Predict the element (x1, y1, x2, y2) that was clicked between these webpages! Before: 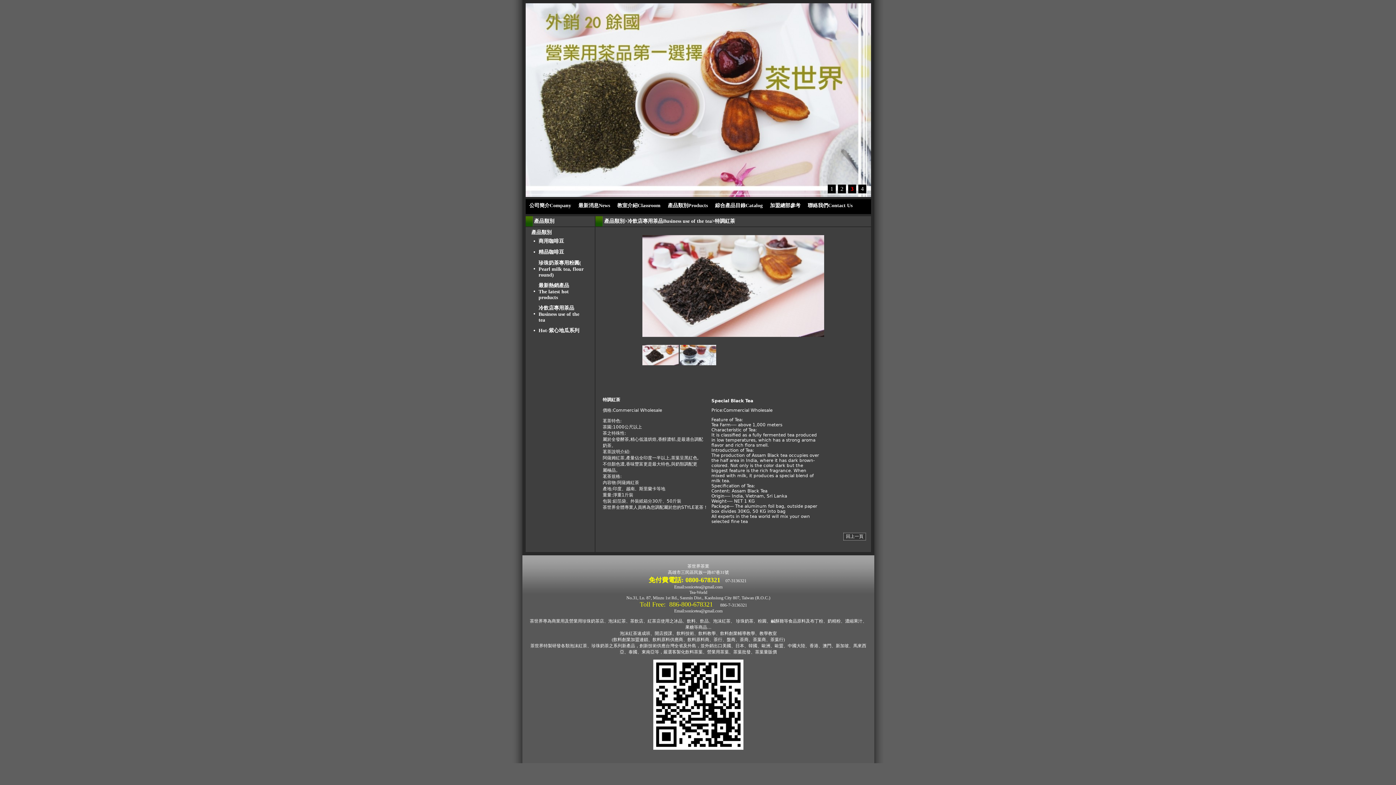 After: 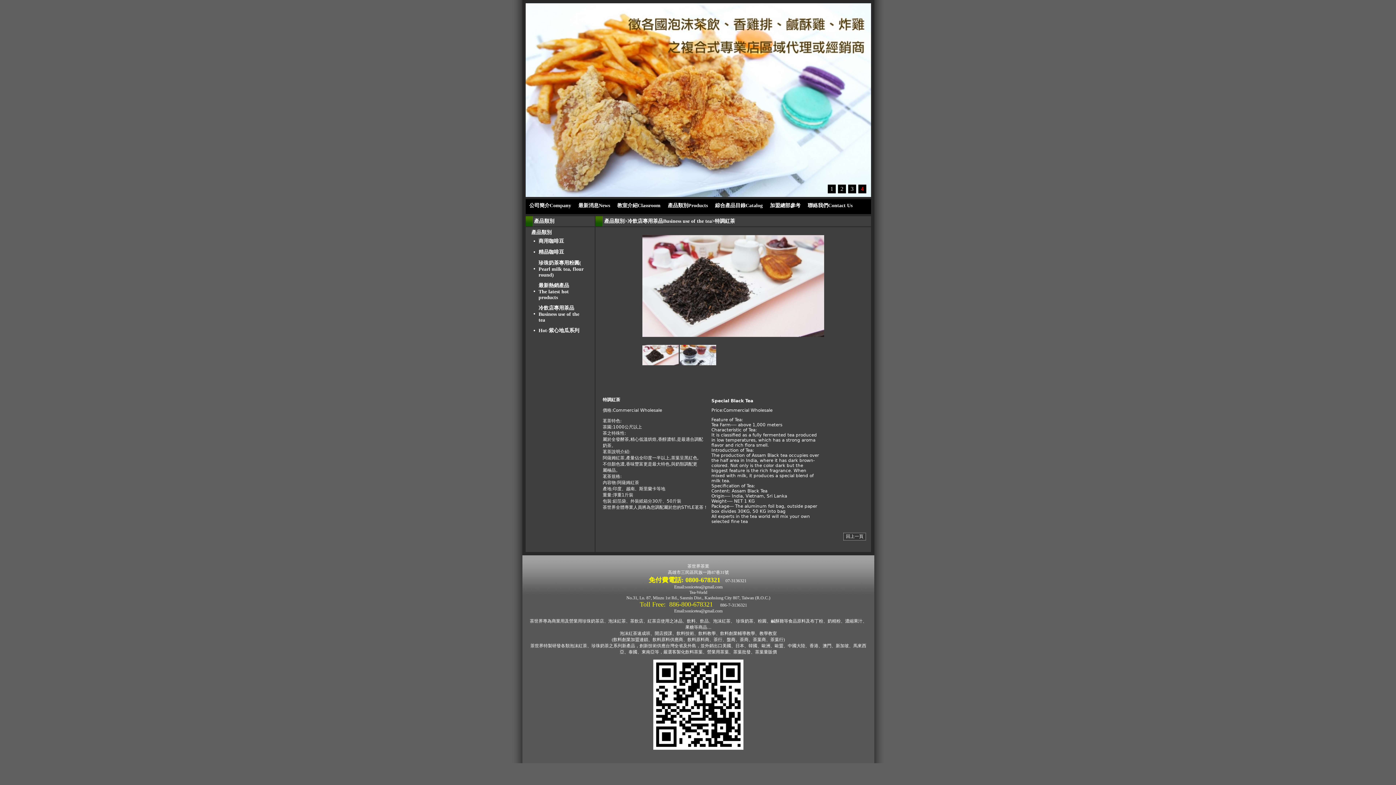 Action: bbox: (828, 184, 836, 193) label: 1